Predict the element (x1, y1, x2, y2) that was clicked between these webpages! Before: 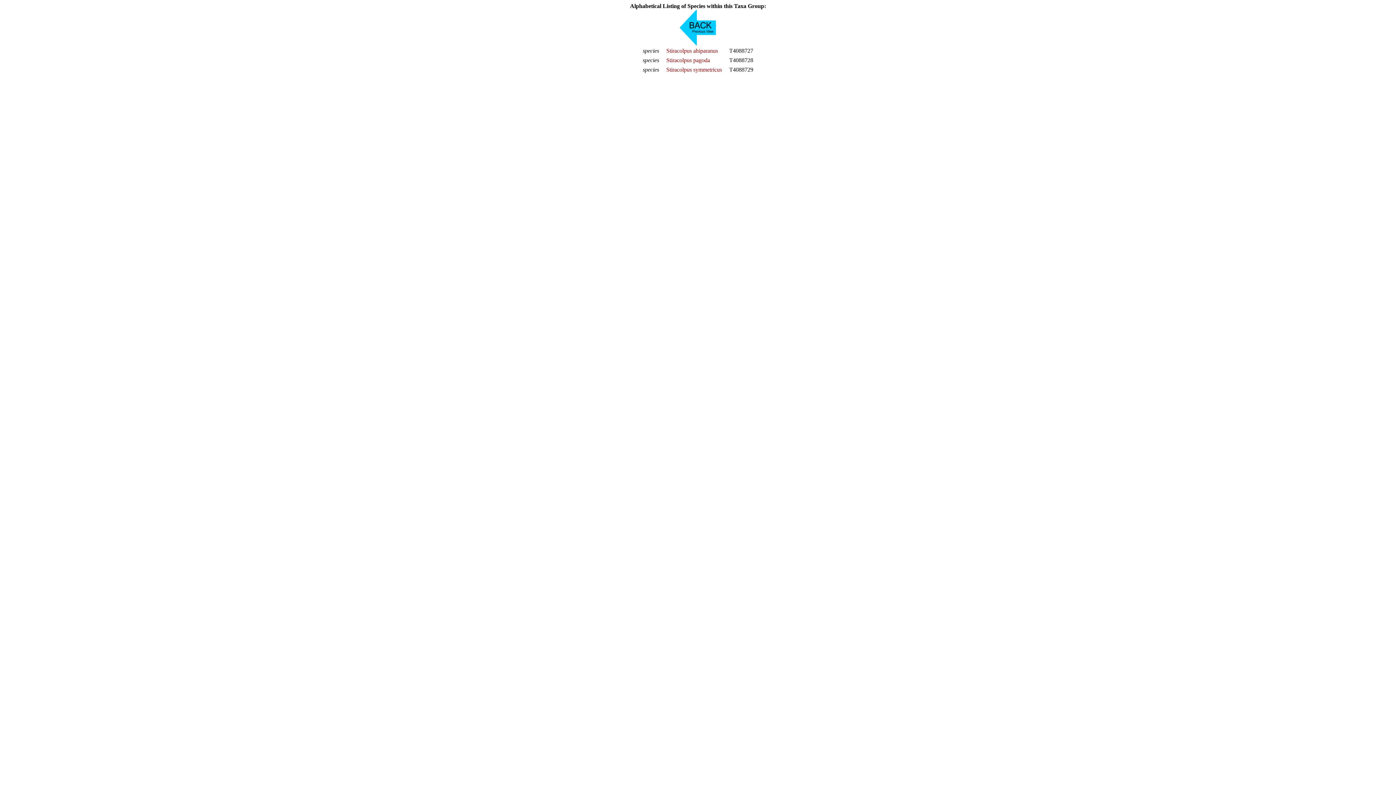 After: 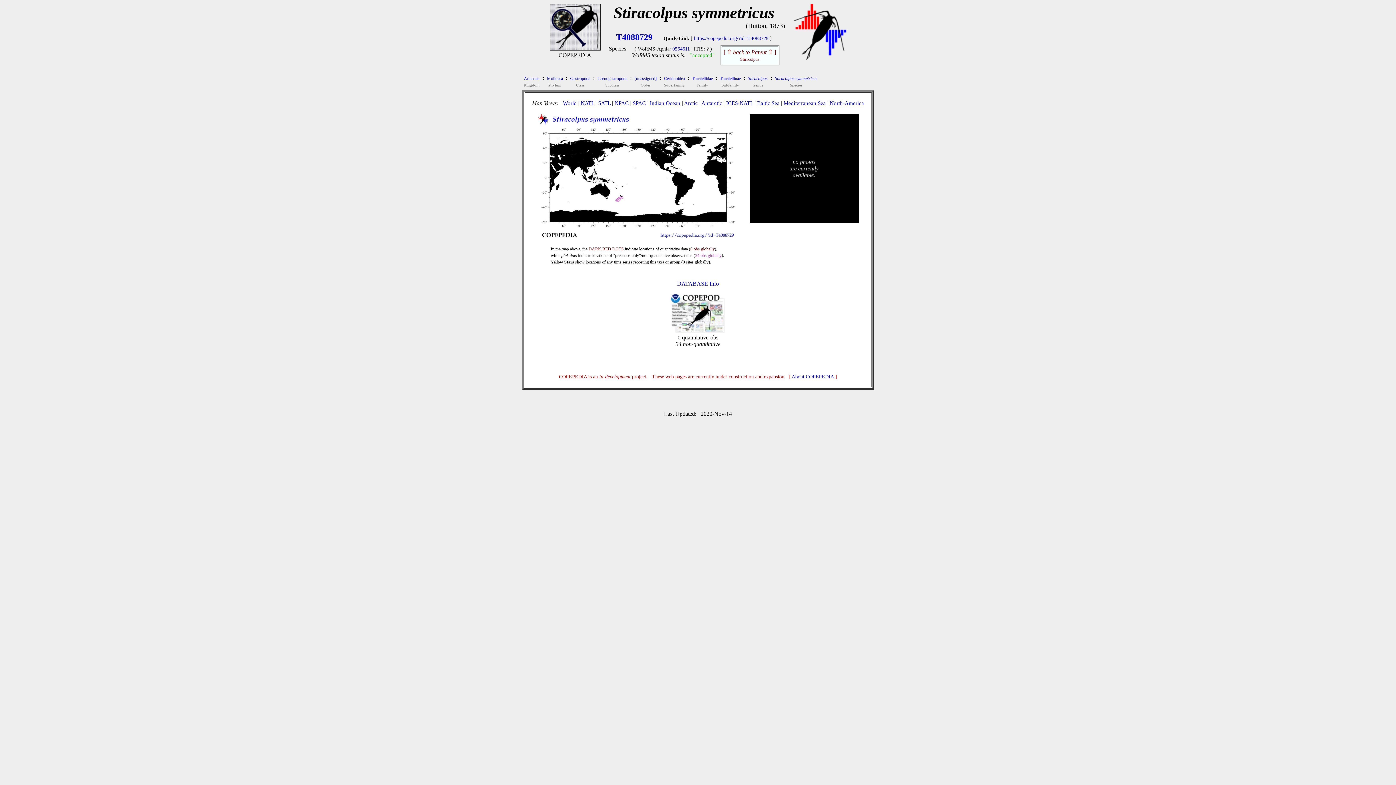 Action: label: Stiracolpus symmetricus bbox: (666, 66, 722, 72)